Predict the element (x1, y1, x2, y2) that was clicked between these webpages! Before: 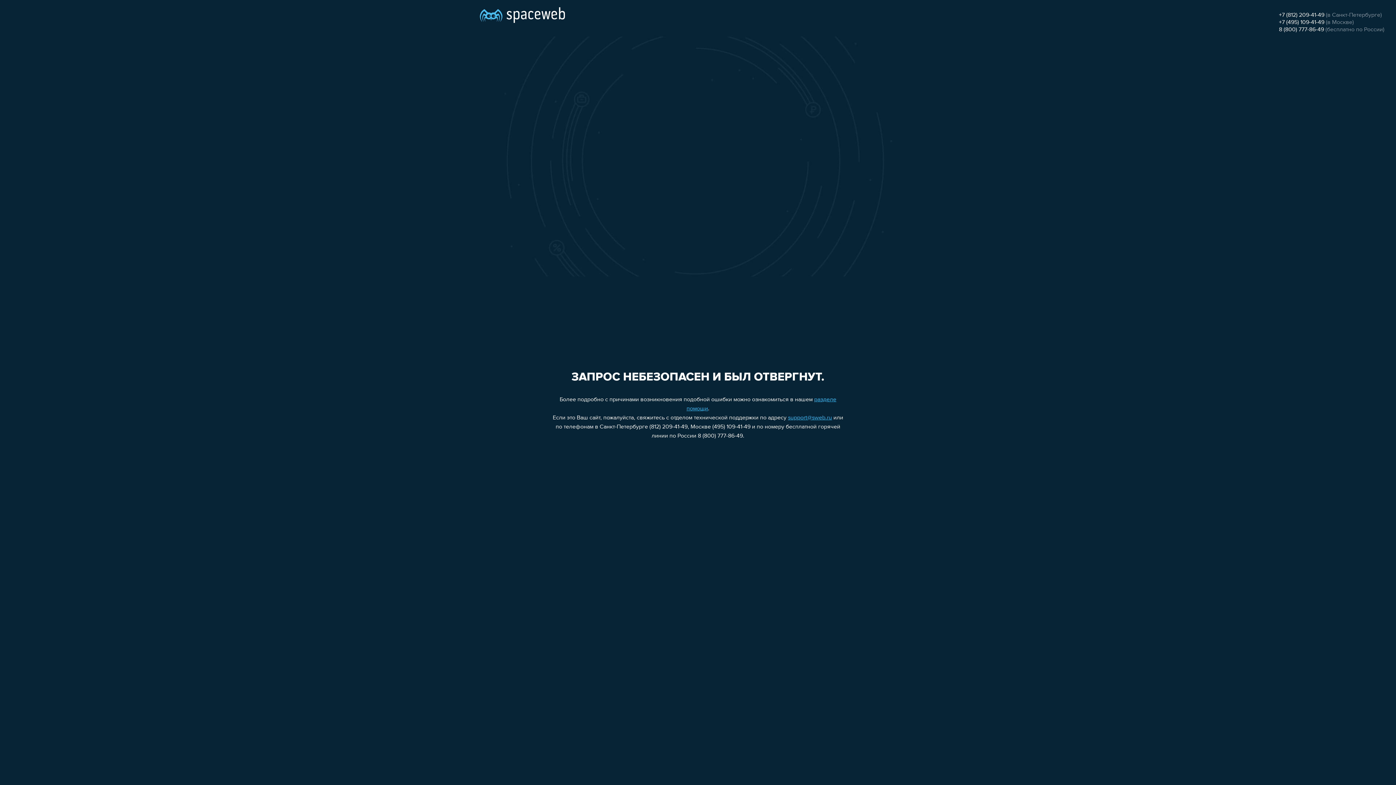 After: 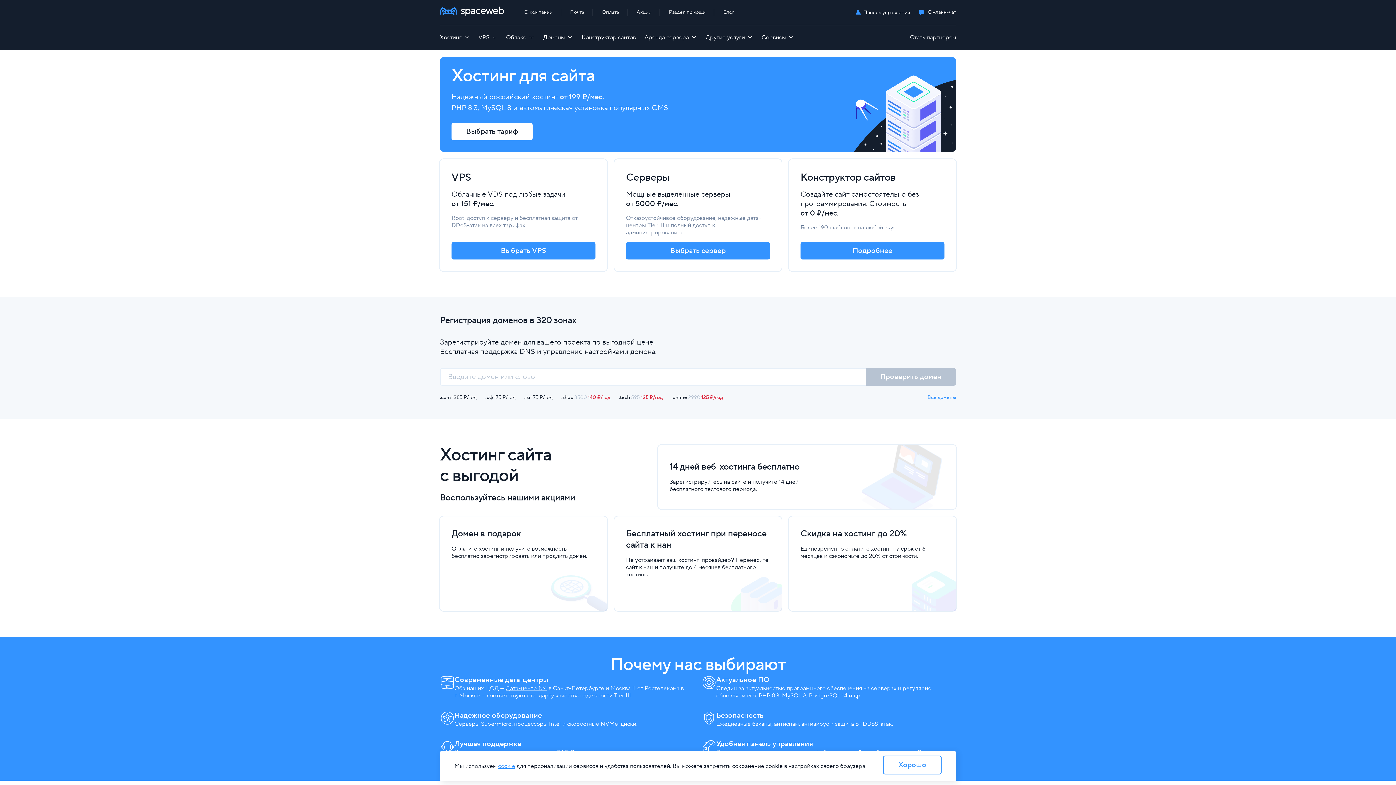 Action: bbox: (480, 0, 565, 25)